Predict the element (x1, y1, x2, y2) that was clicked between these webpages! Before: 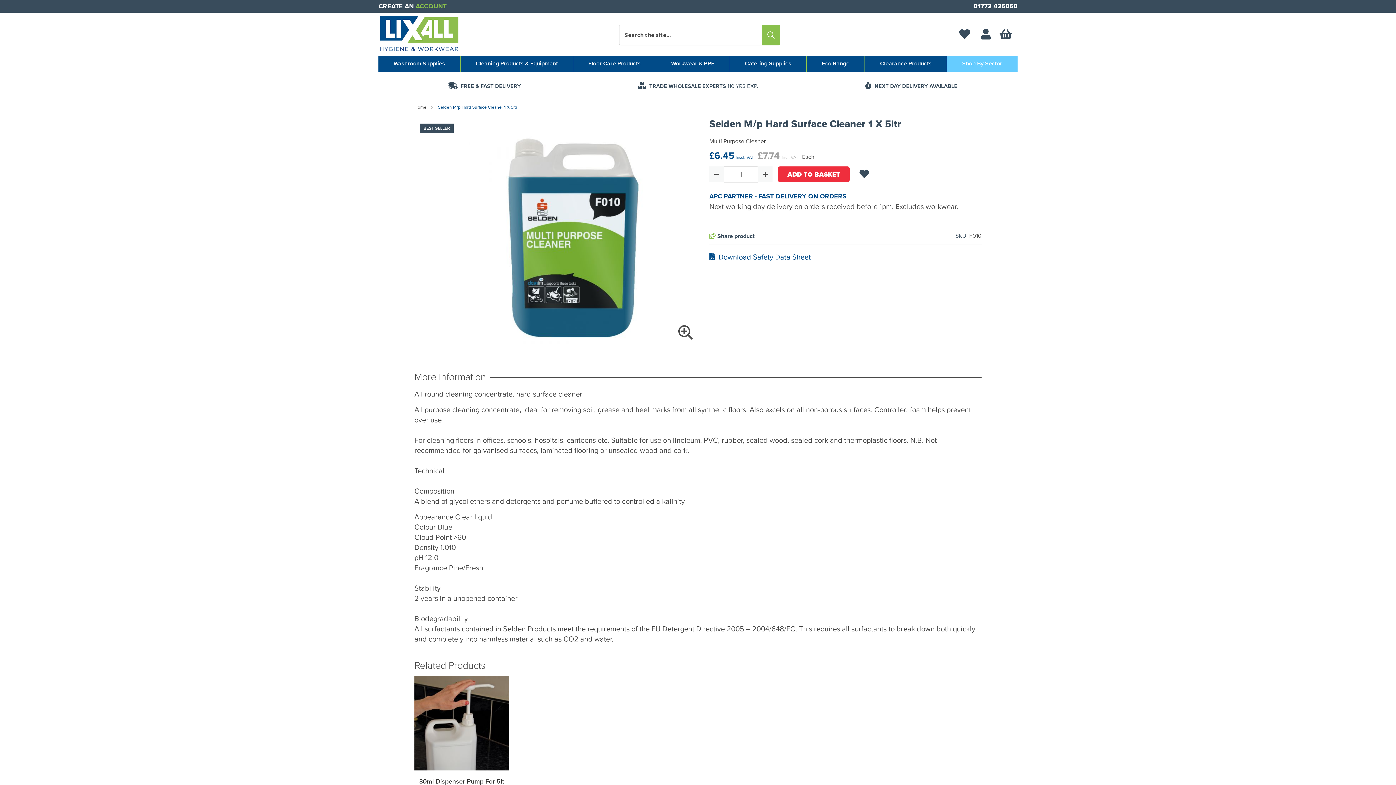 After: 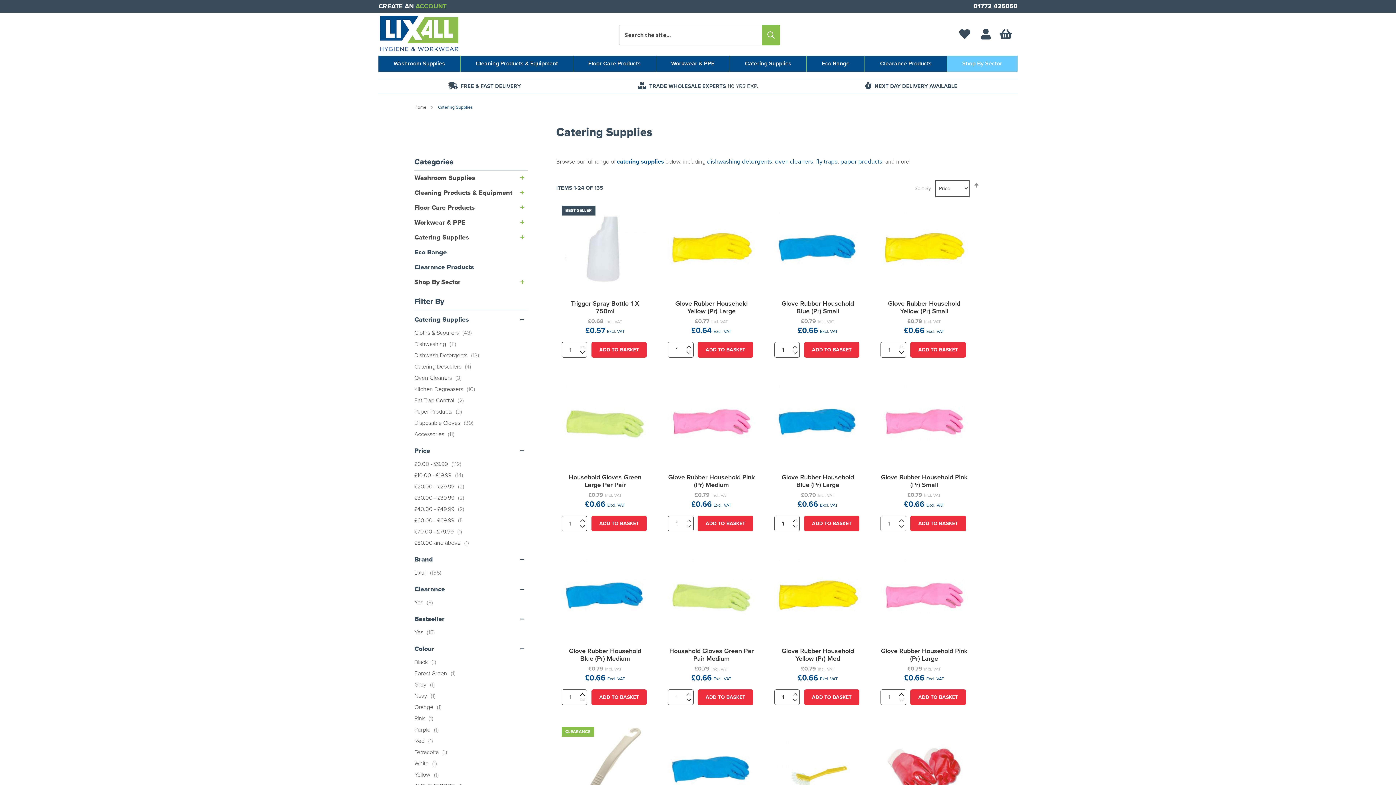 Action: bbox: (730, 55, 806, 71) label: Catering Supplies